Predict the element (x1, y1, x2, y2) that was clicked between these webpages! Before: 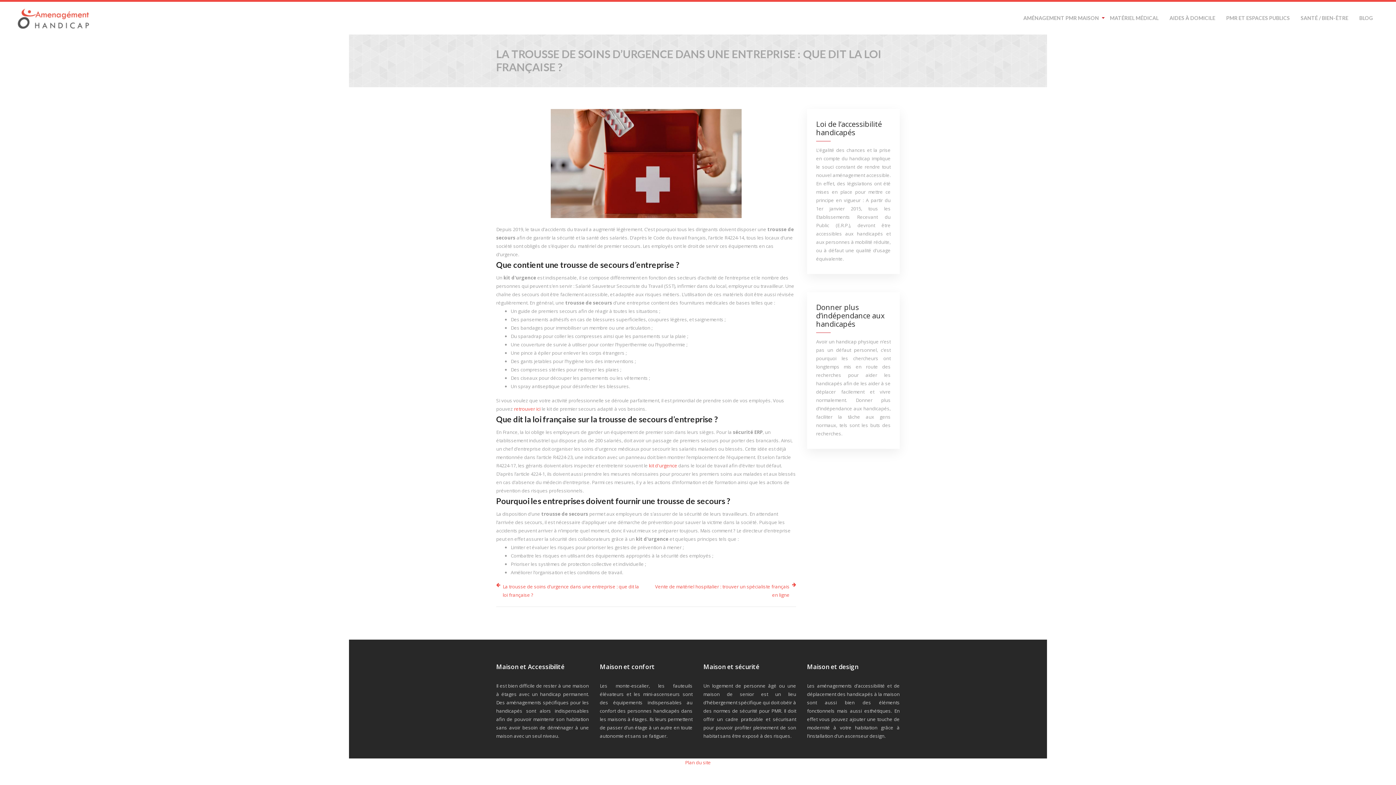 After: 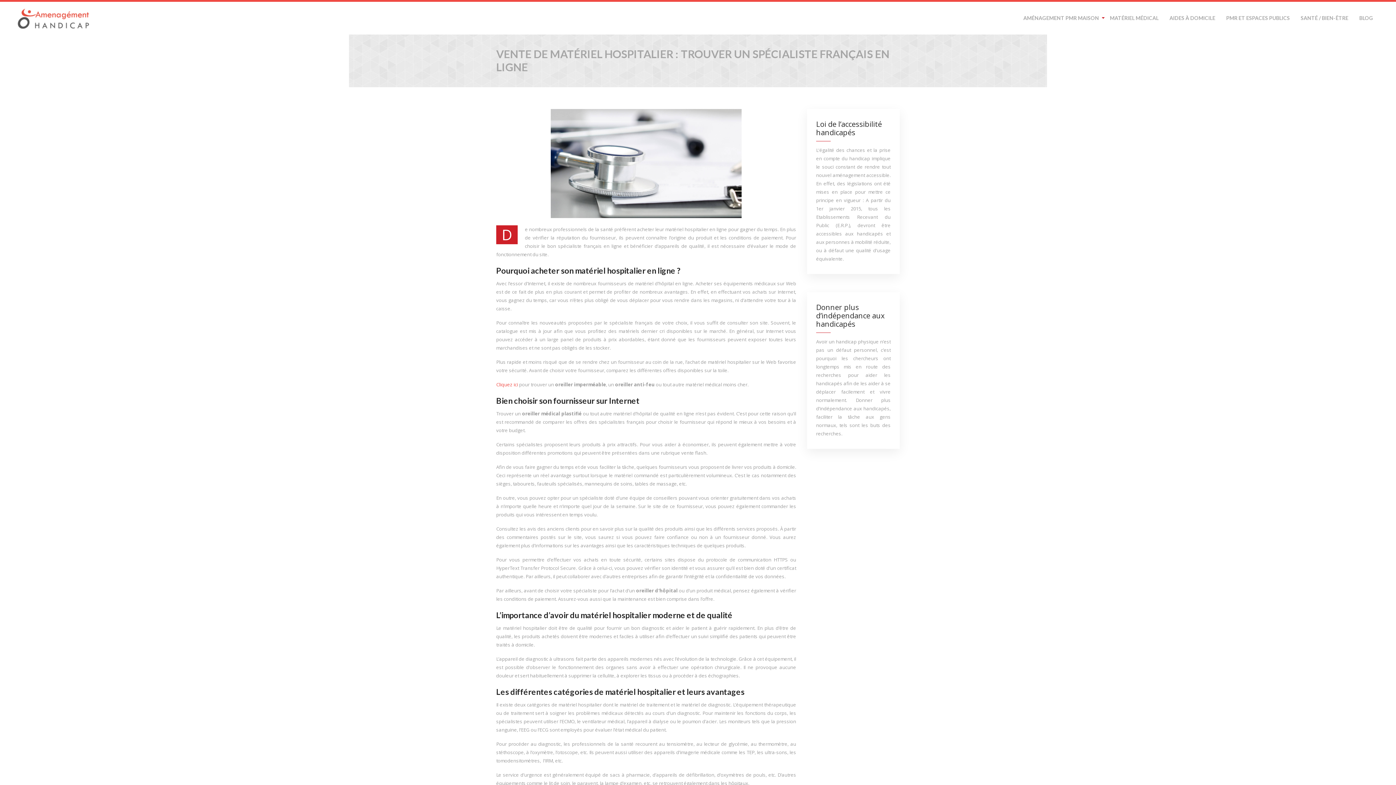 Action: label: Vente de matériel hospitalier : trouver un spécialiste français en ligne bbox: (651, 582, 796, 599)